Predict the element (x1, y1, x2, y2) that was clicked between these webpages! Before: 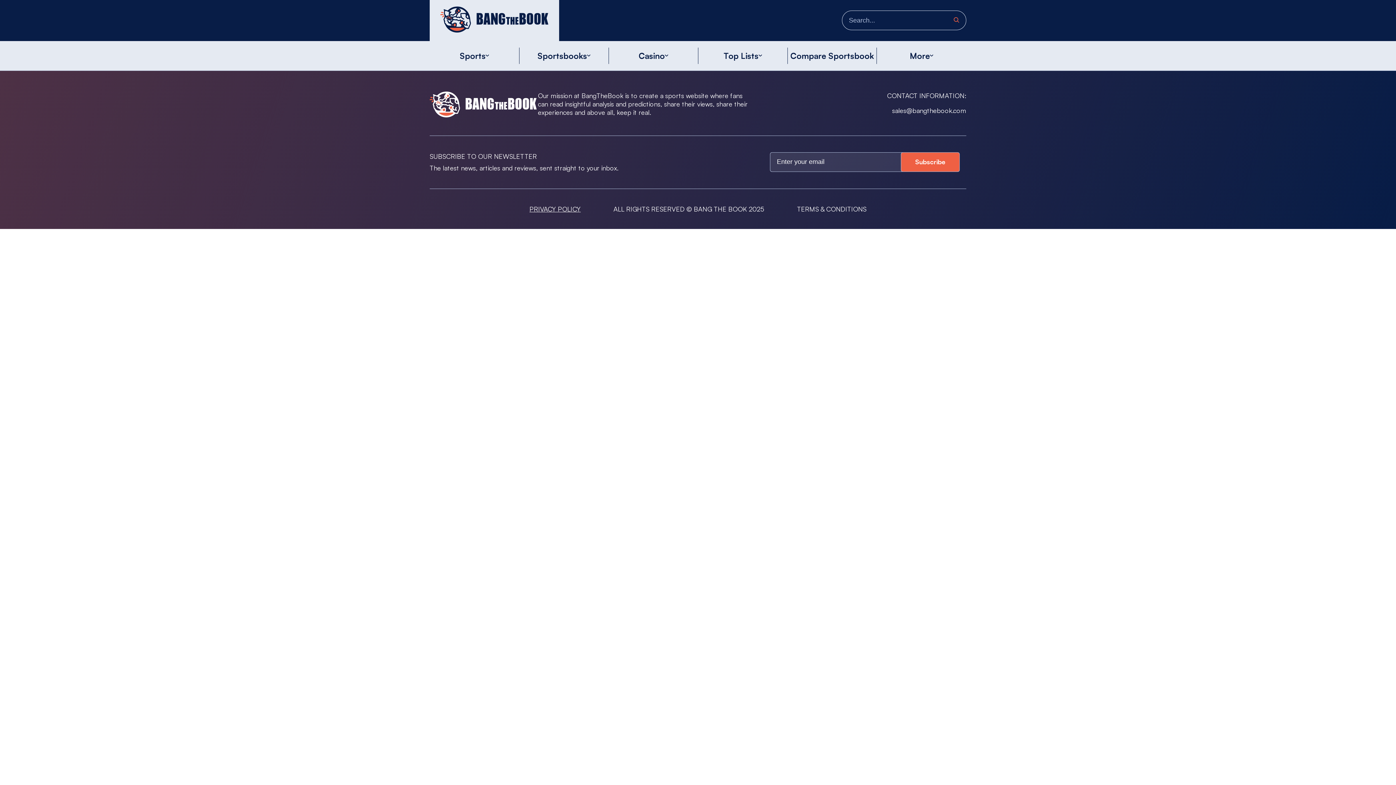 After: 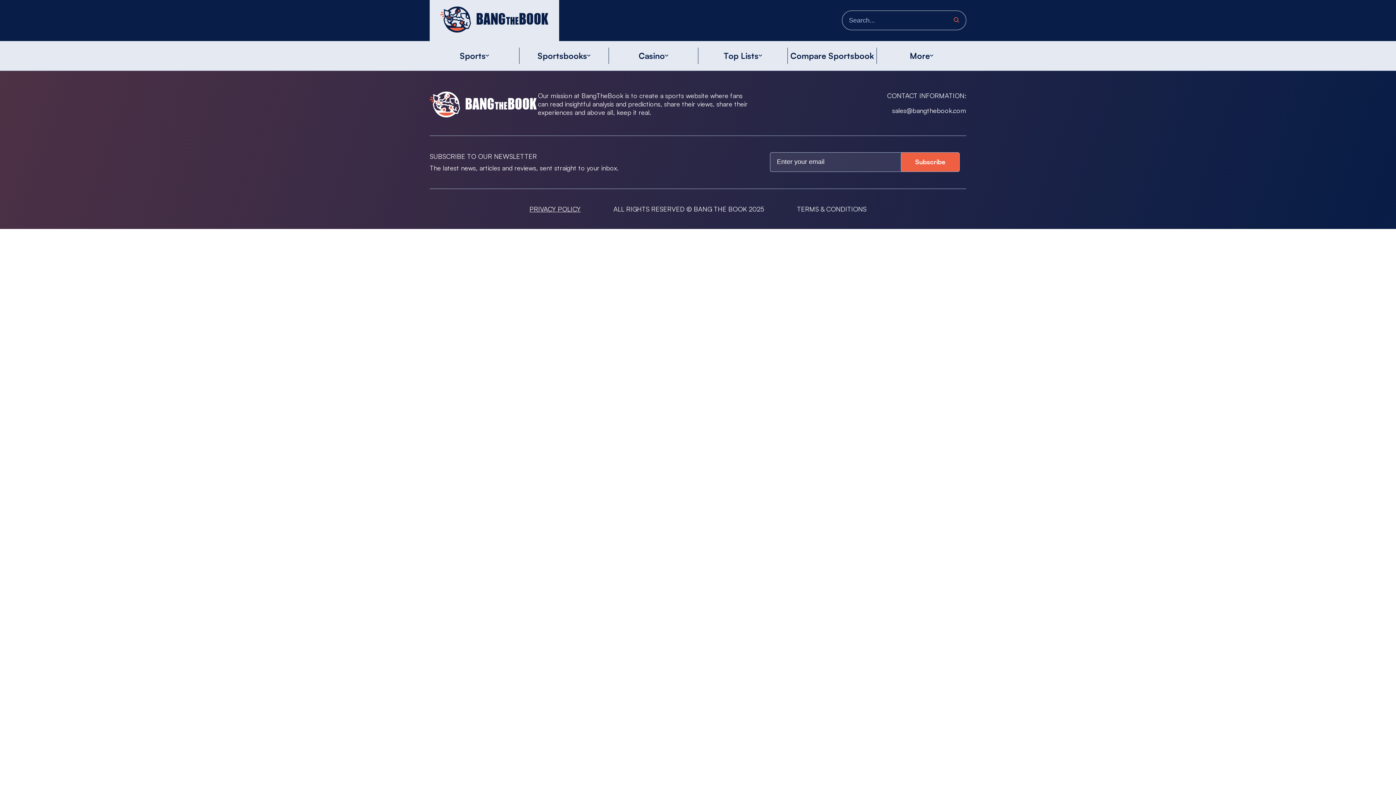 Action: bbox: (892, 106, 966, 114) label: sales@bangthebook.com